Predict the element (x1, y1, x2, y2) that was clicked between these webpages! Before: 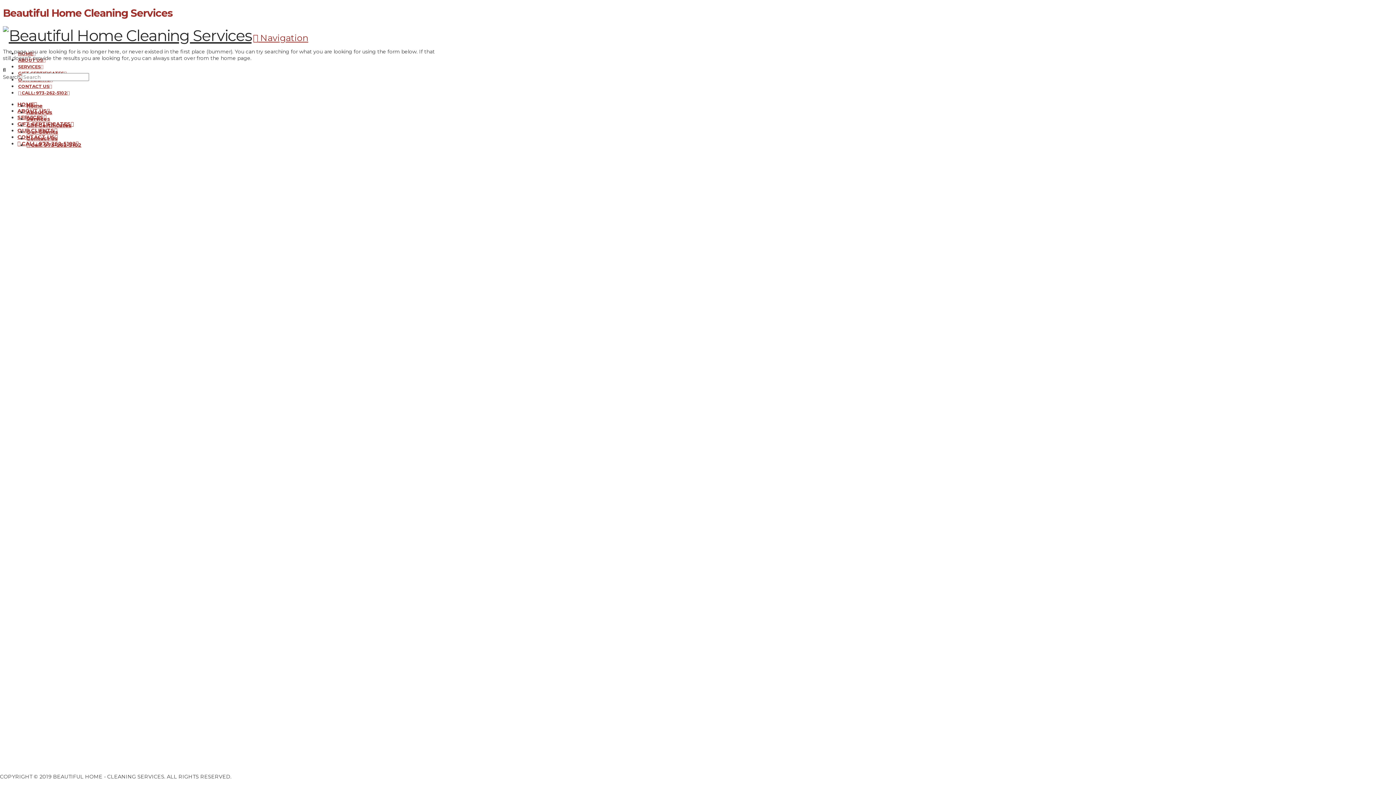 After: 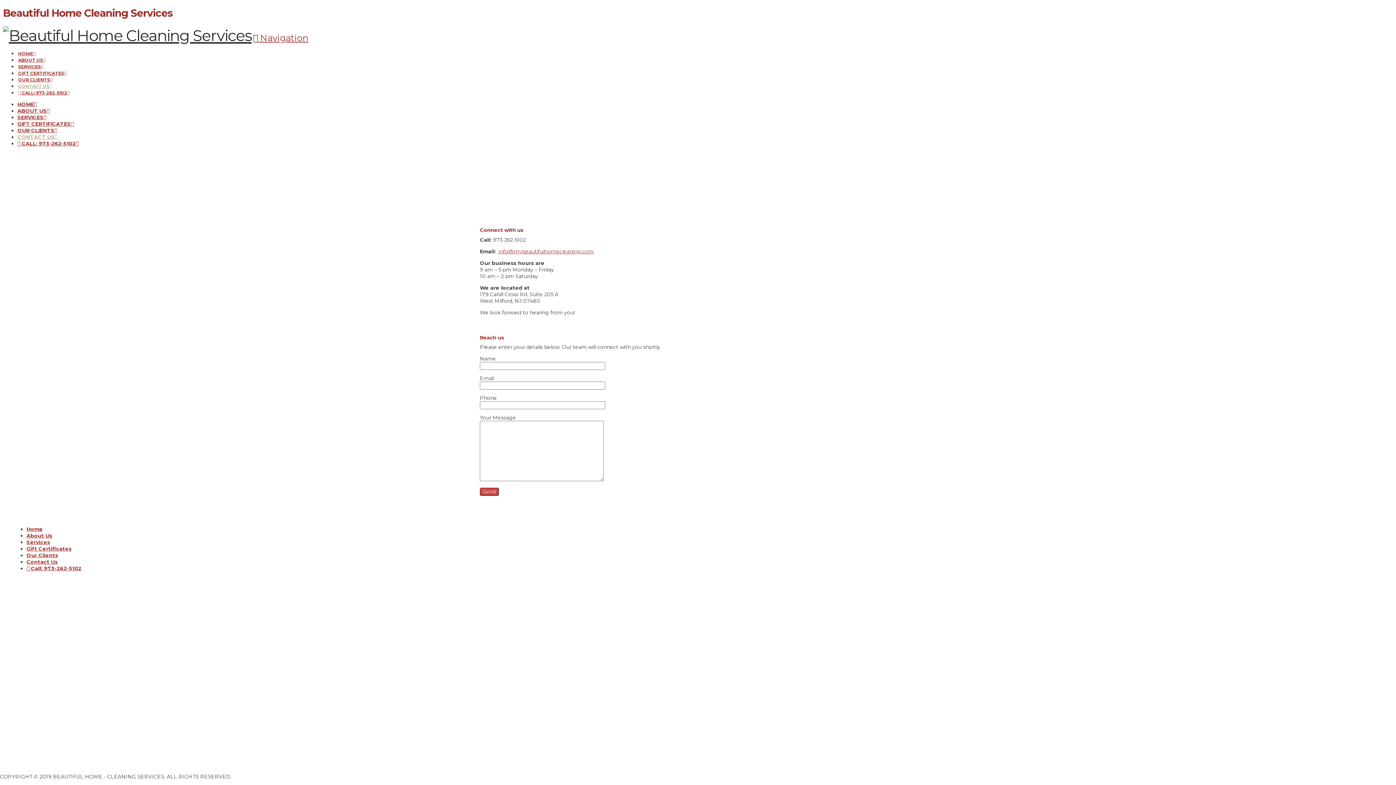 Action: label: Contact Us bbox: (26, 135, 57, 141)